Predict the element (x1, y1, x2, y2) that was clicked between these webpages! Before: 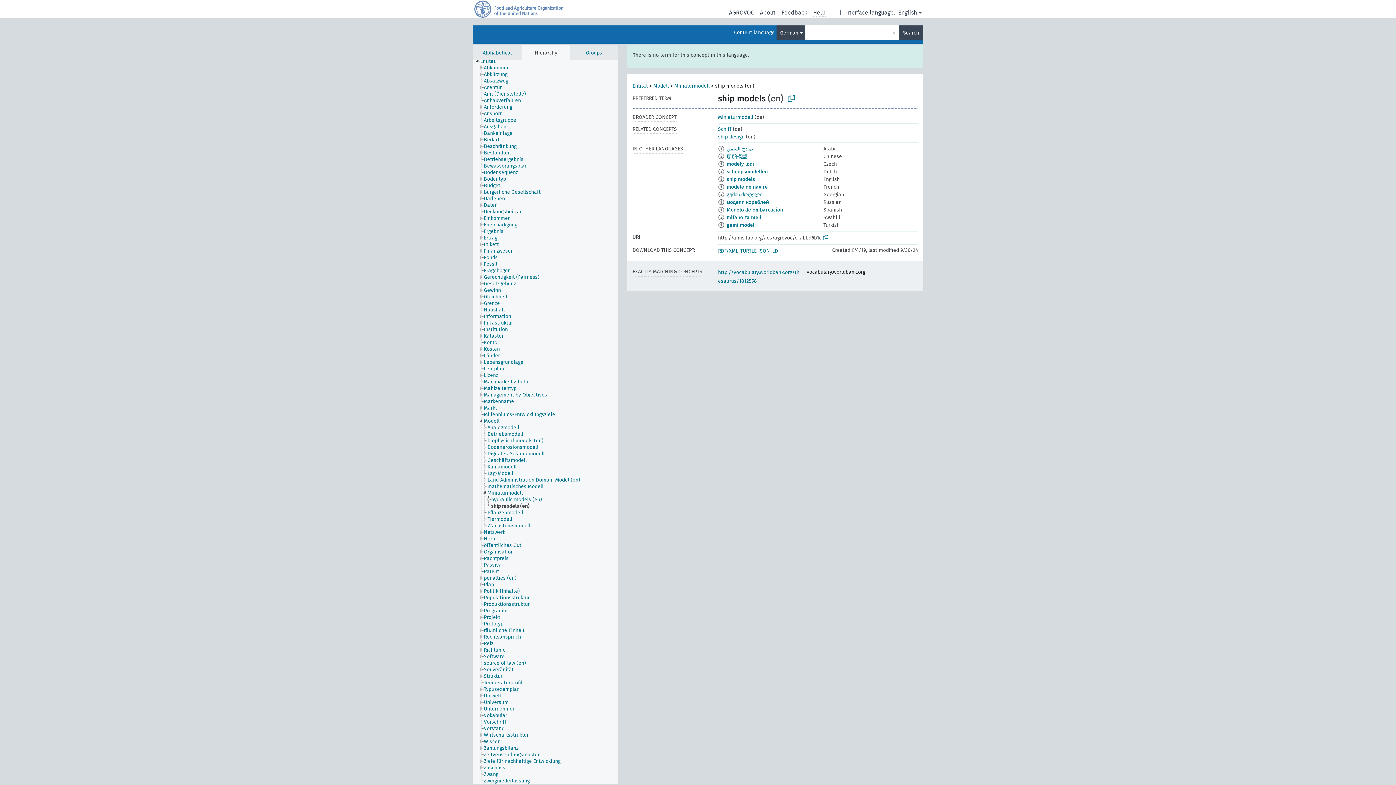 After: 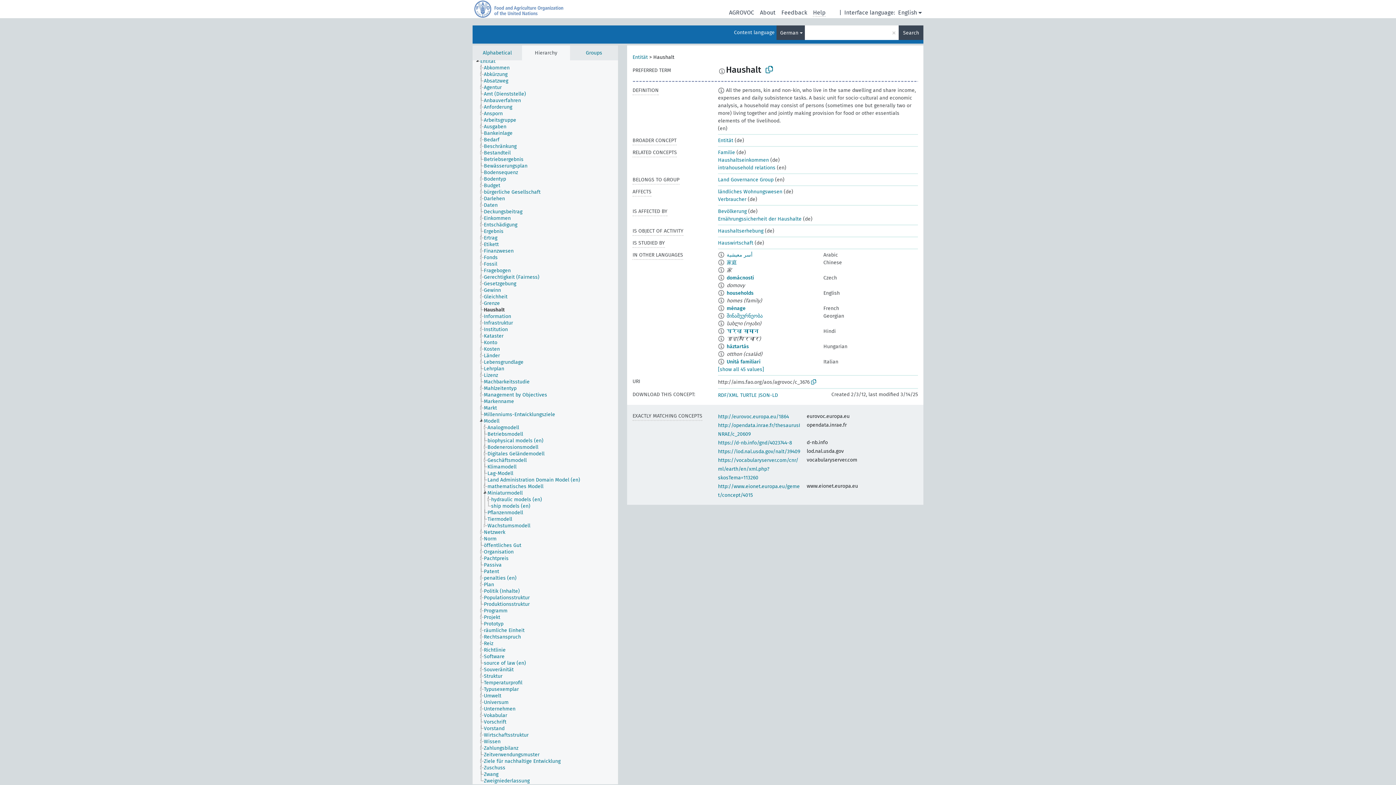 Action: label: Haushalt bbox: (483, 306, 511, 313)